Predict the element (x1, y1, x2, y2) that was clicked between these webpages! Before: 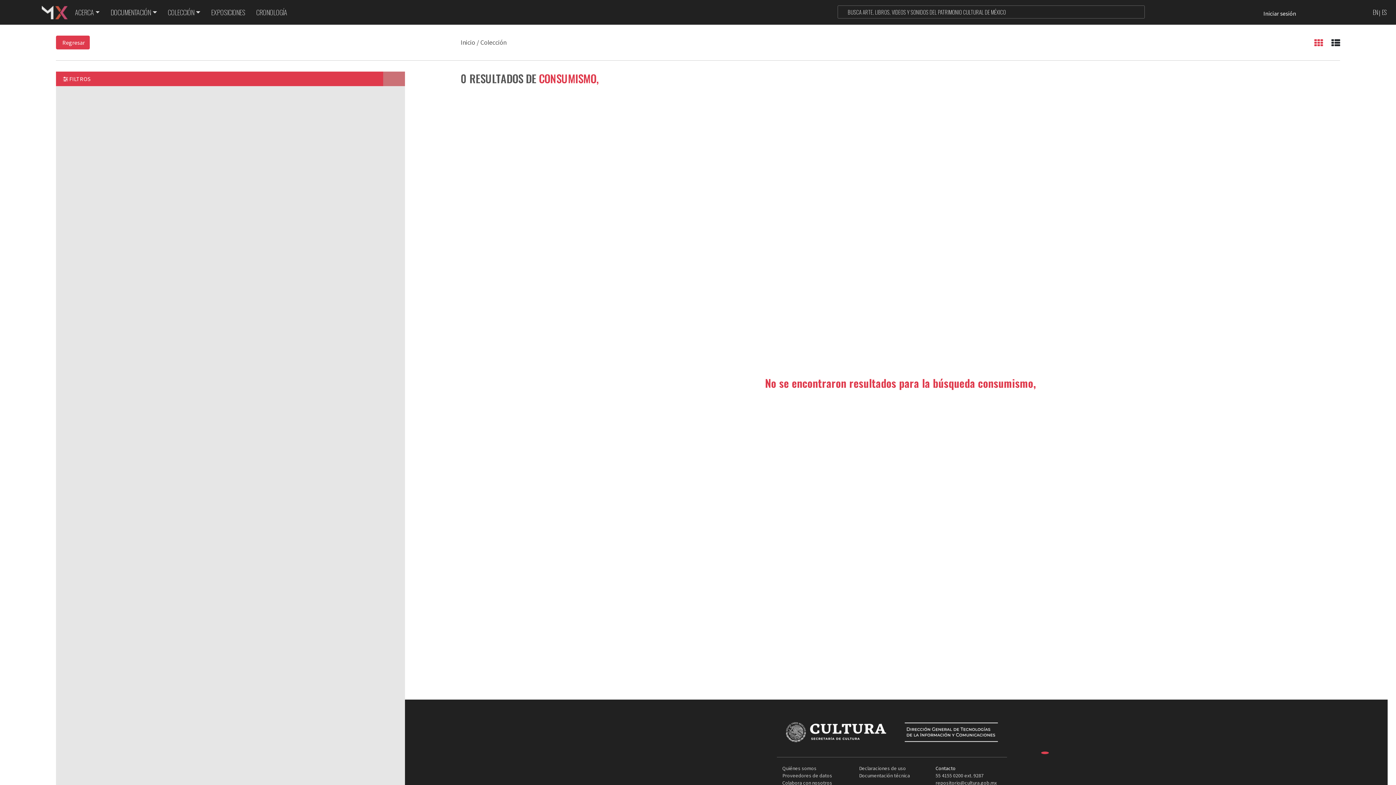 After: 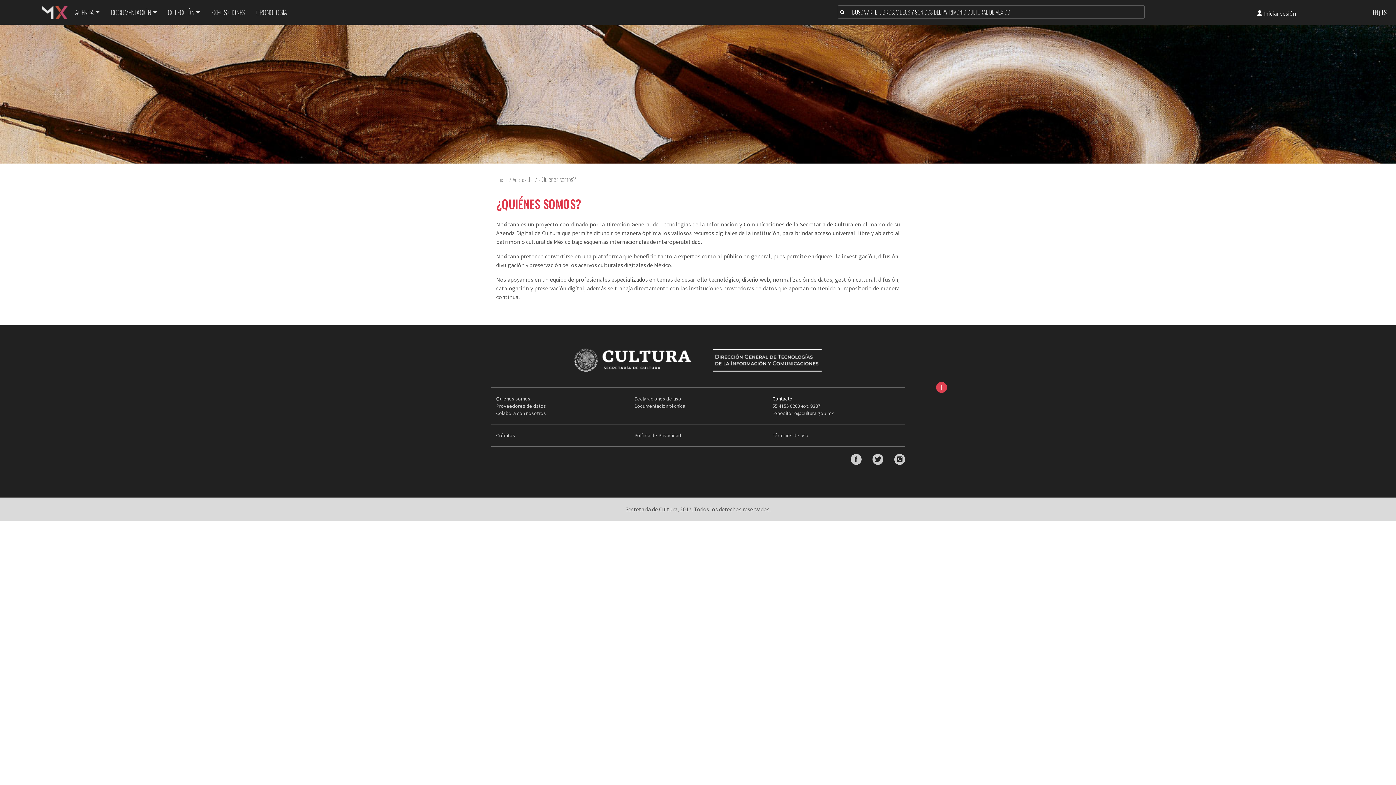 Action: bbox: (782, 765, 816, 771) label: Quiénes somos